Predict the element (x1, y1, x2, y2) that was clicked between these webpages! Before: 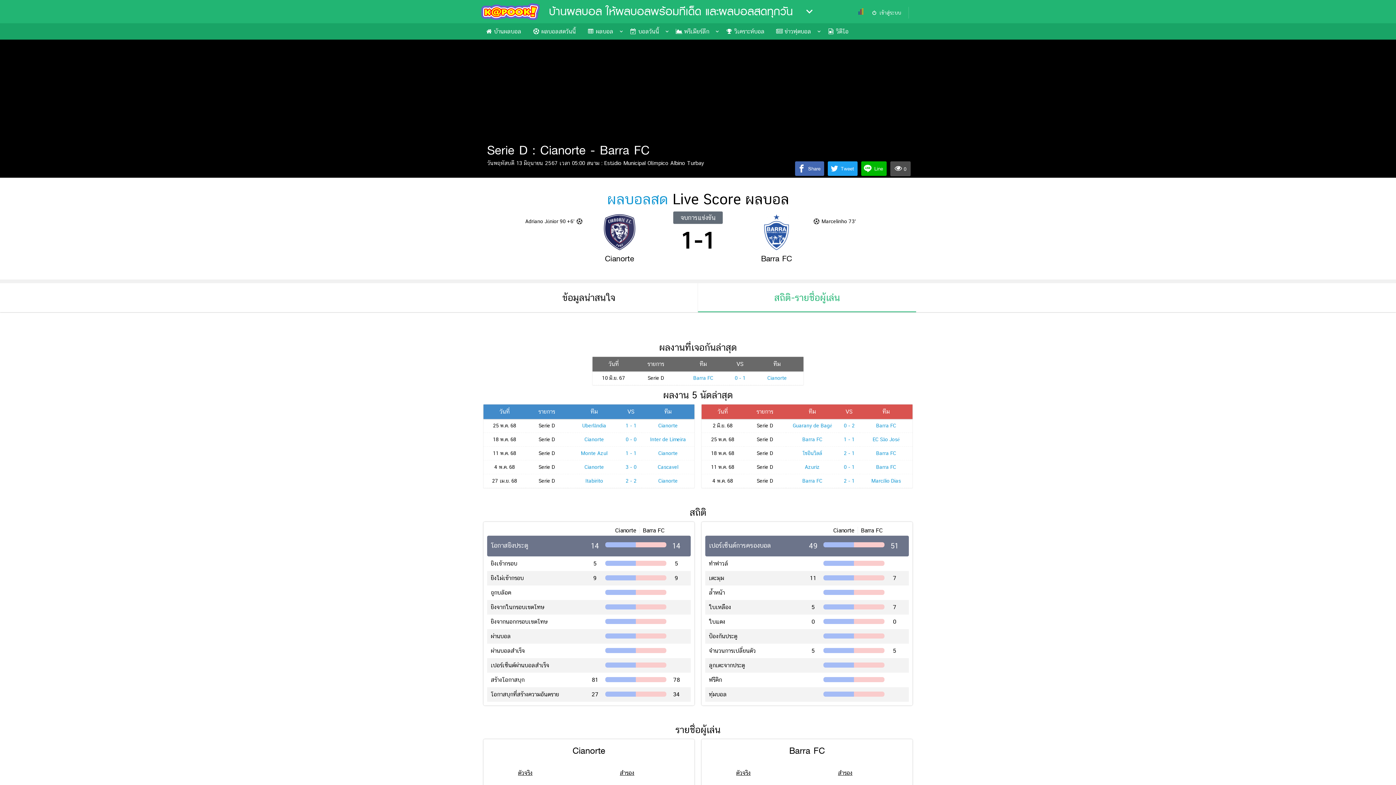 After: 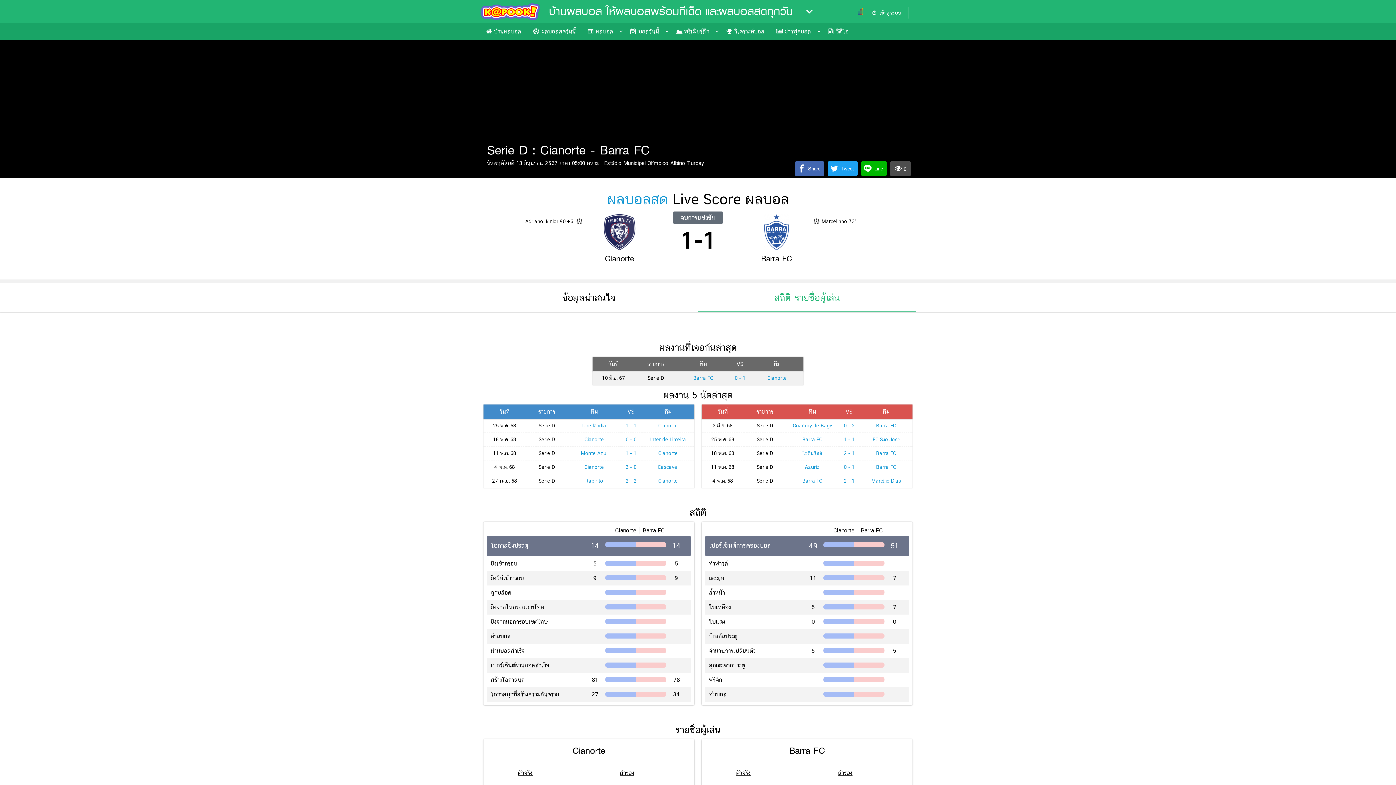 Action: label: 0 - 1 bbox: (734, 375, 745, 380)